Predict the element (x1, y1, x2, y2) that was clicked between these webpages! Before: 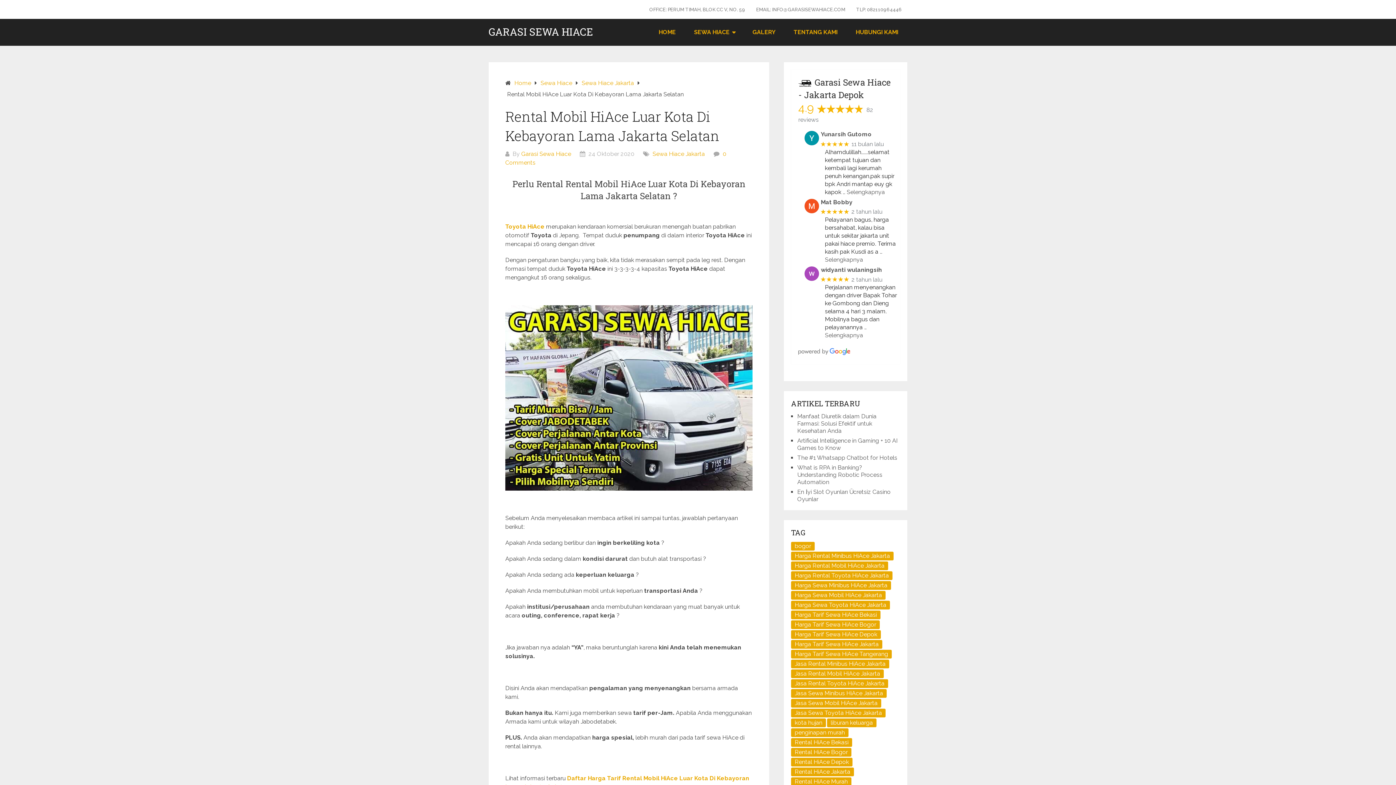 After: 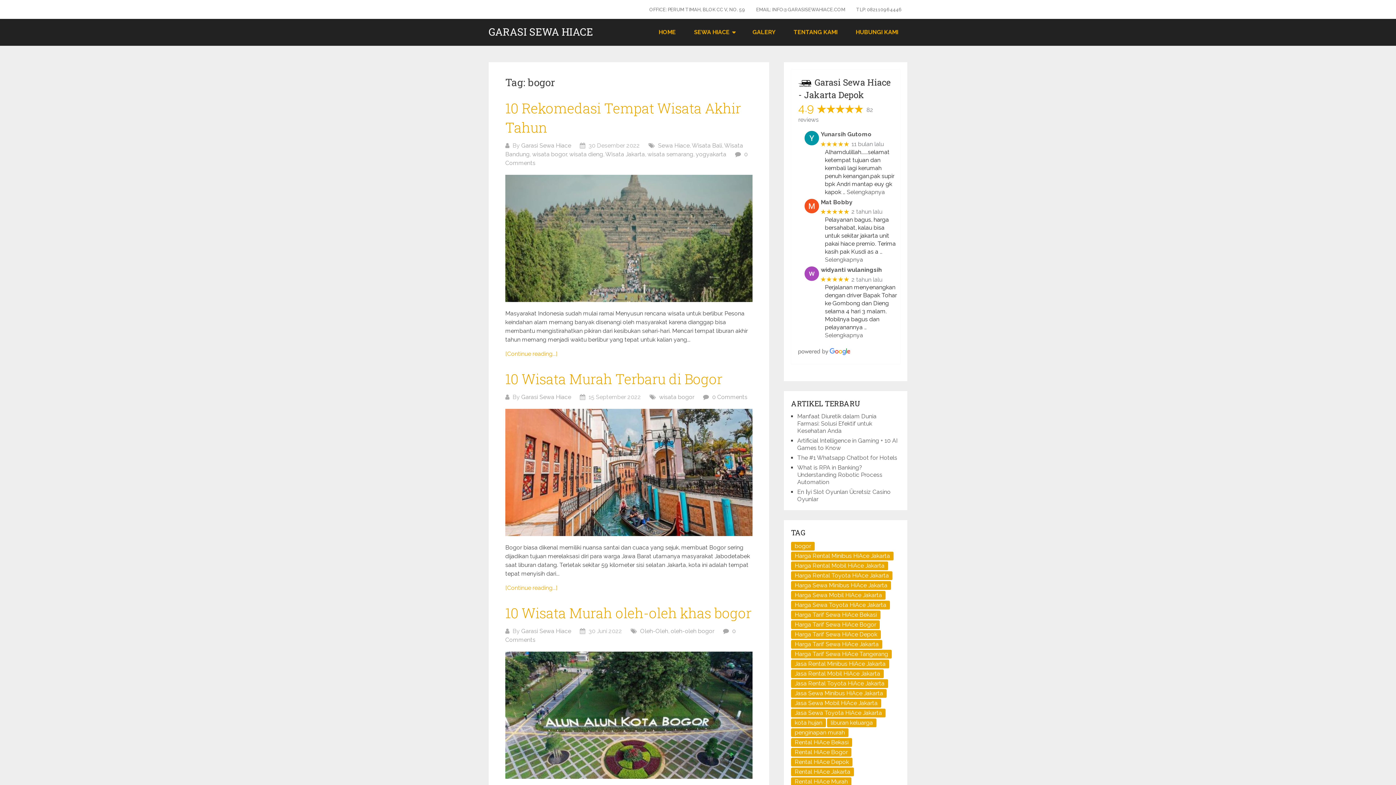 Action: label: bogor (4 item) bbox: (791, 542, 814, 551)